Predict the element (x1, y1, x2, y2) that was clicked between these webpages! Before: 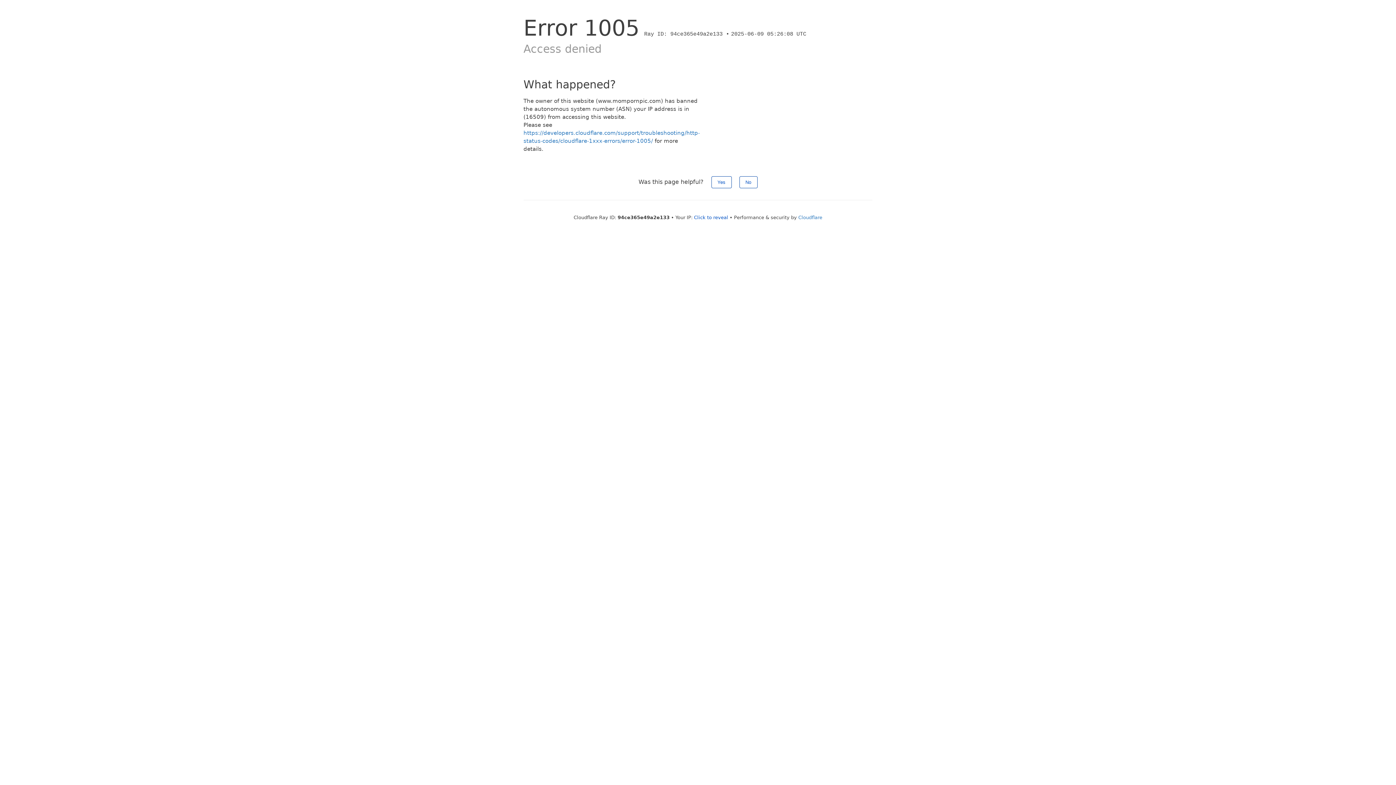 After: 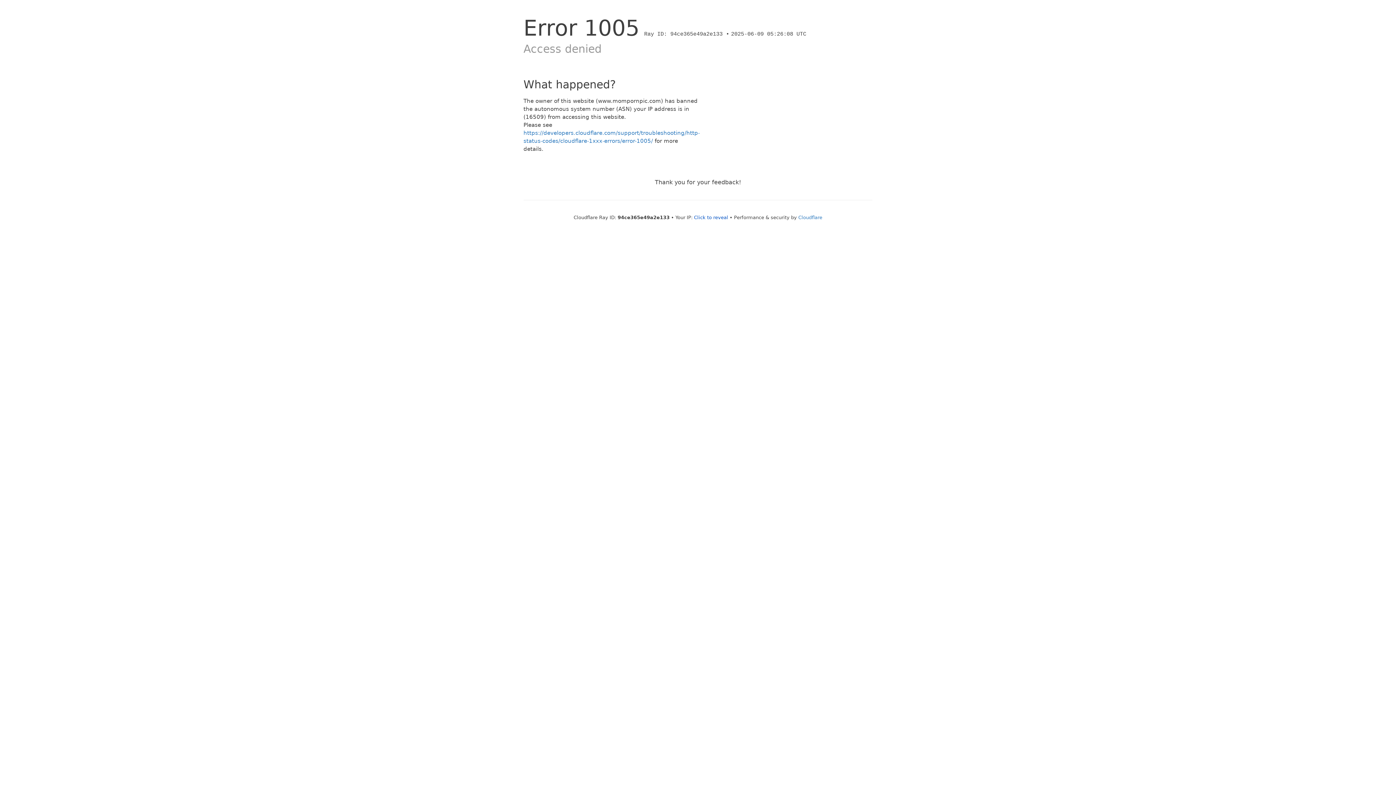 Action: bbox: (739, 176, 757, 188) label: No